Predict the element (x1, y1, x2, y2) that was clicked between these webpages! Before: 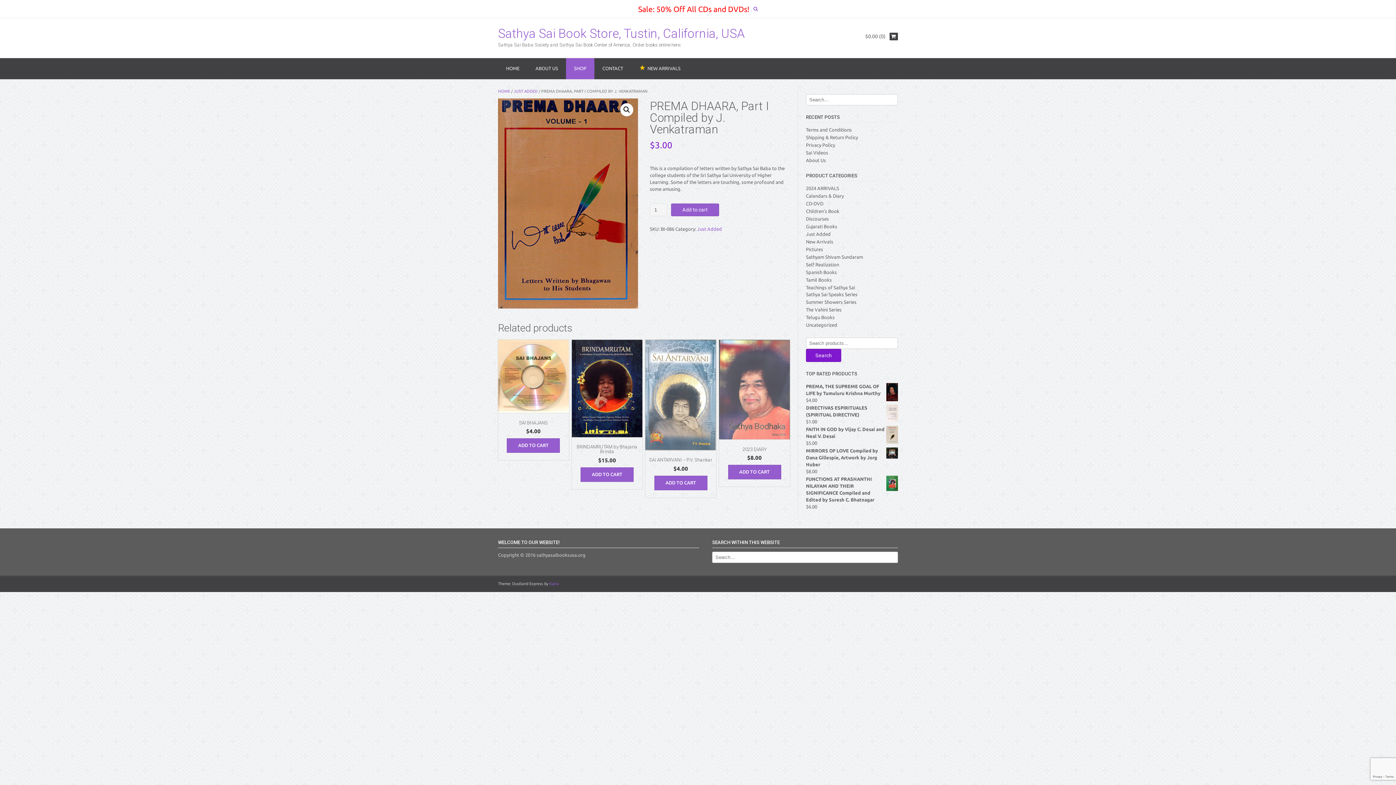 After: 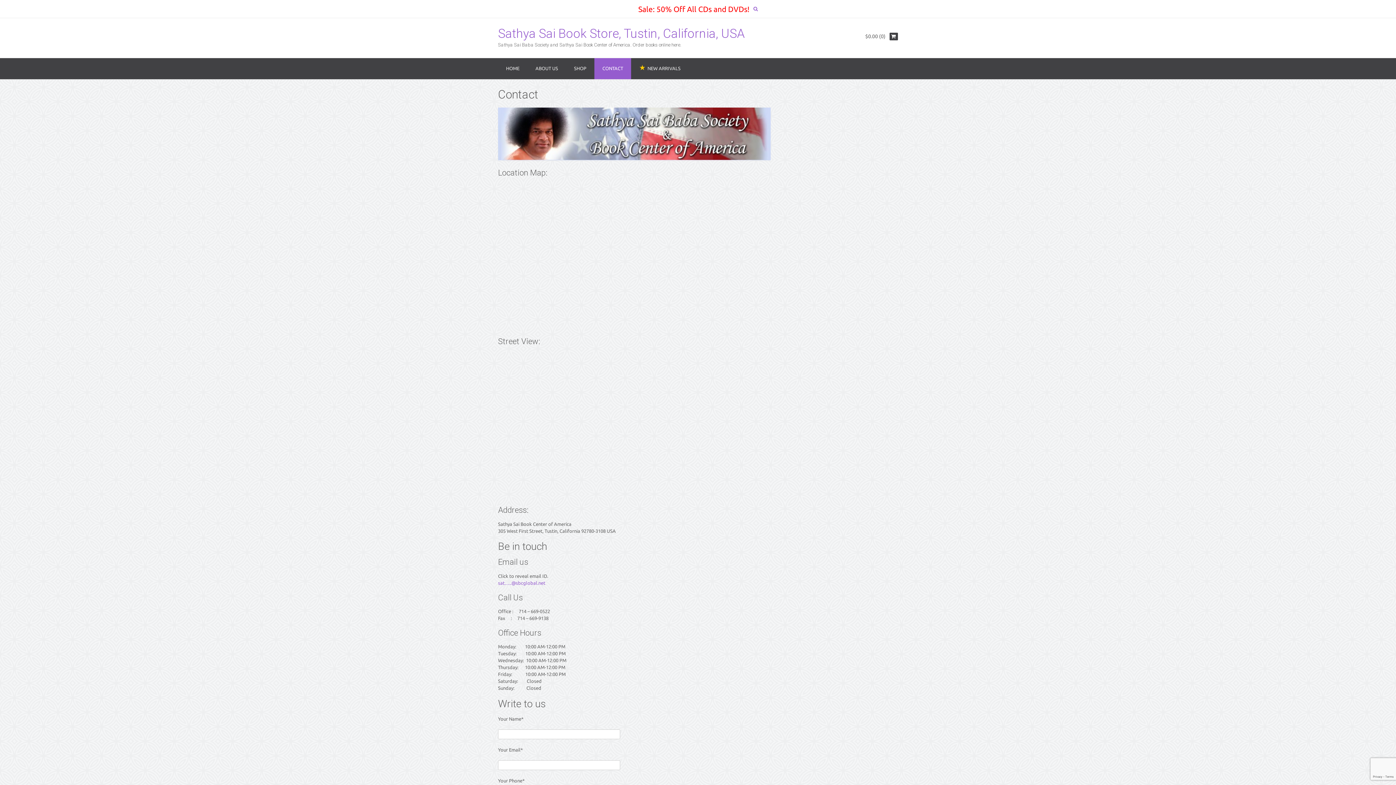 Action: bbox: (594, 58, 631, 79) label: CONTACT